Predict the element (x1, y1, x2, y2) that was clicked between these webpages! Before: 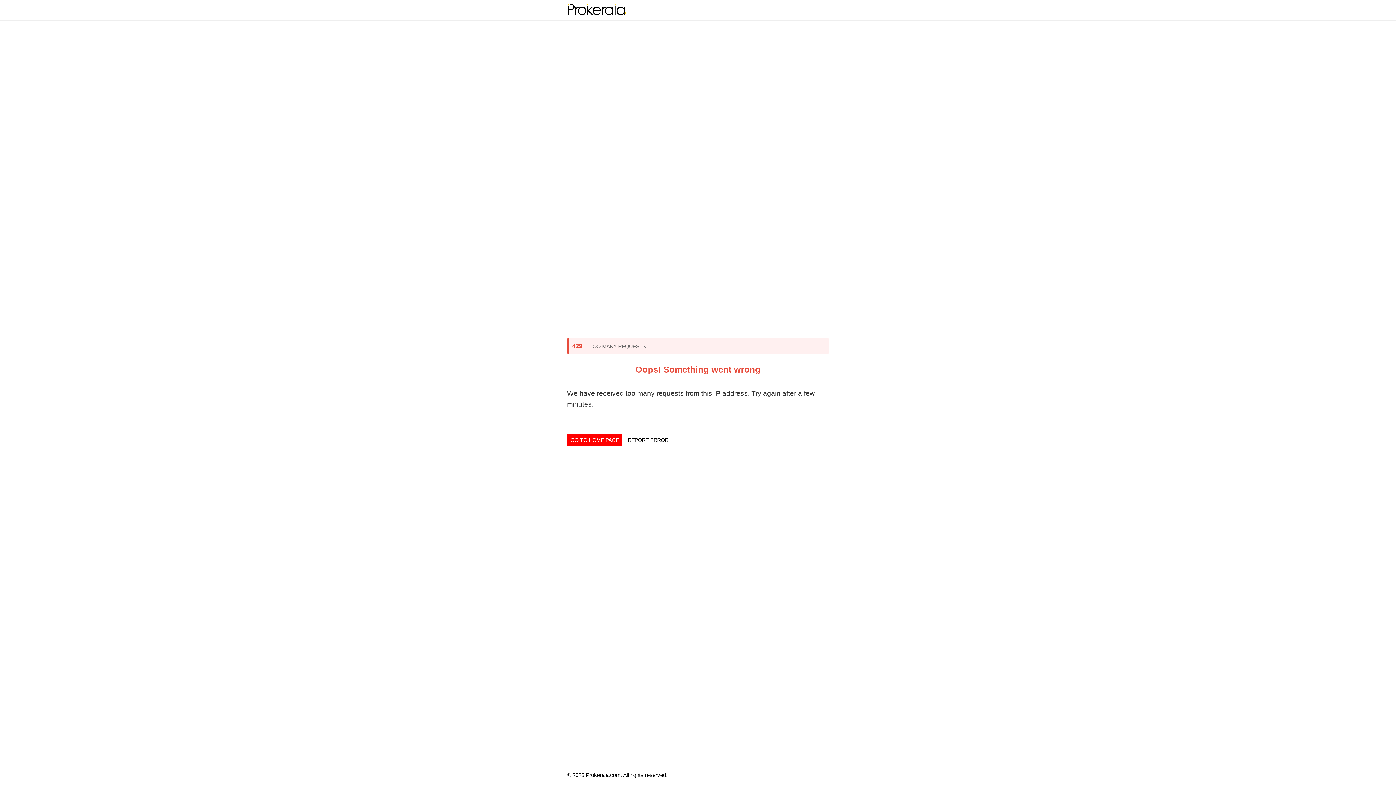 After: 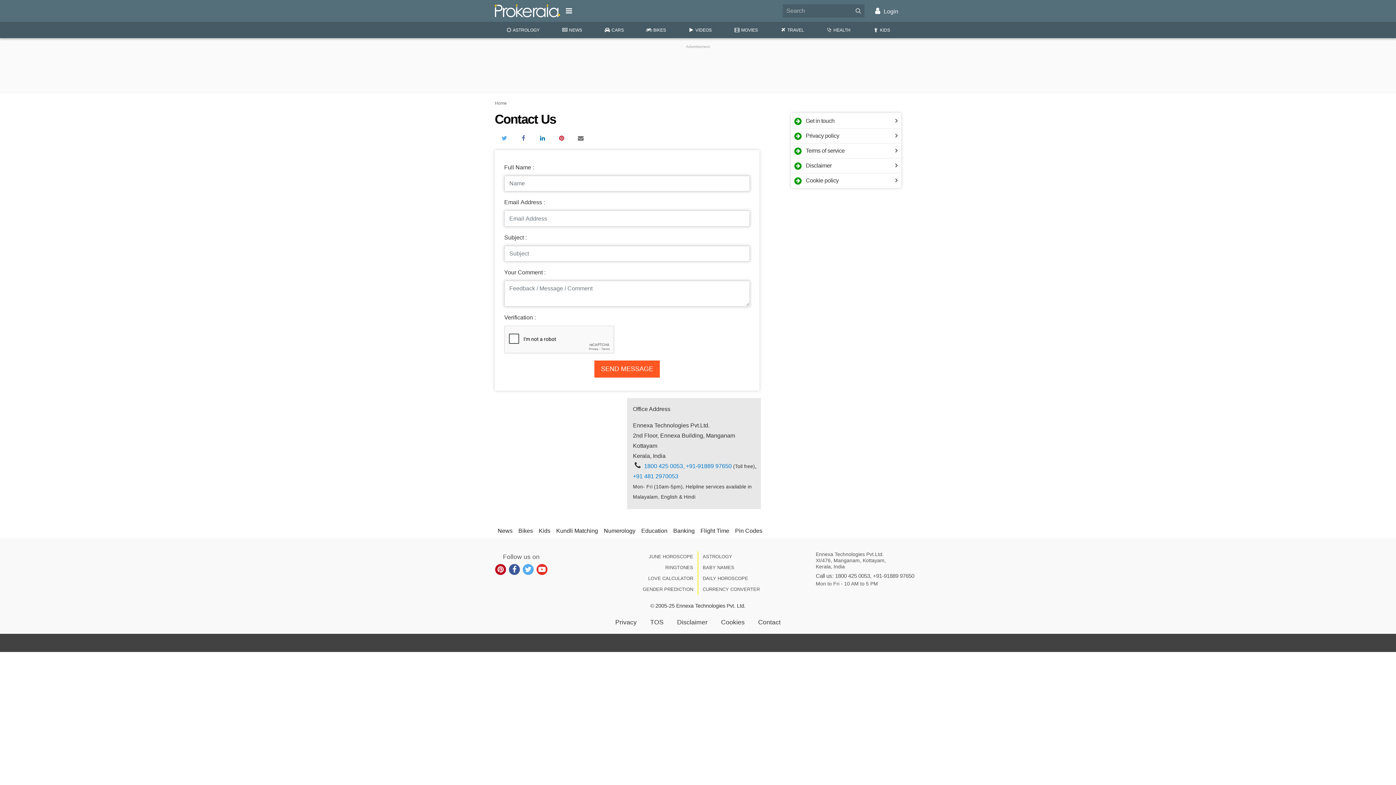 Action: label: REPORT ERROR bbox: (624, 434, 672, 446)